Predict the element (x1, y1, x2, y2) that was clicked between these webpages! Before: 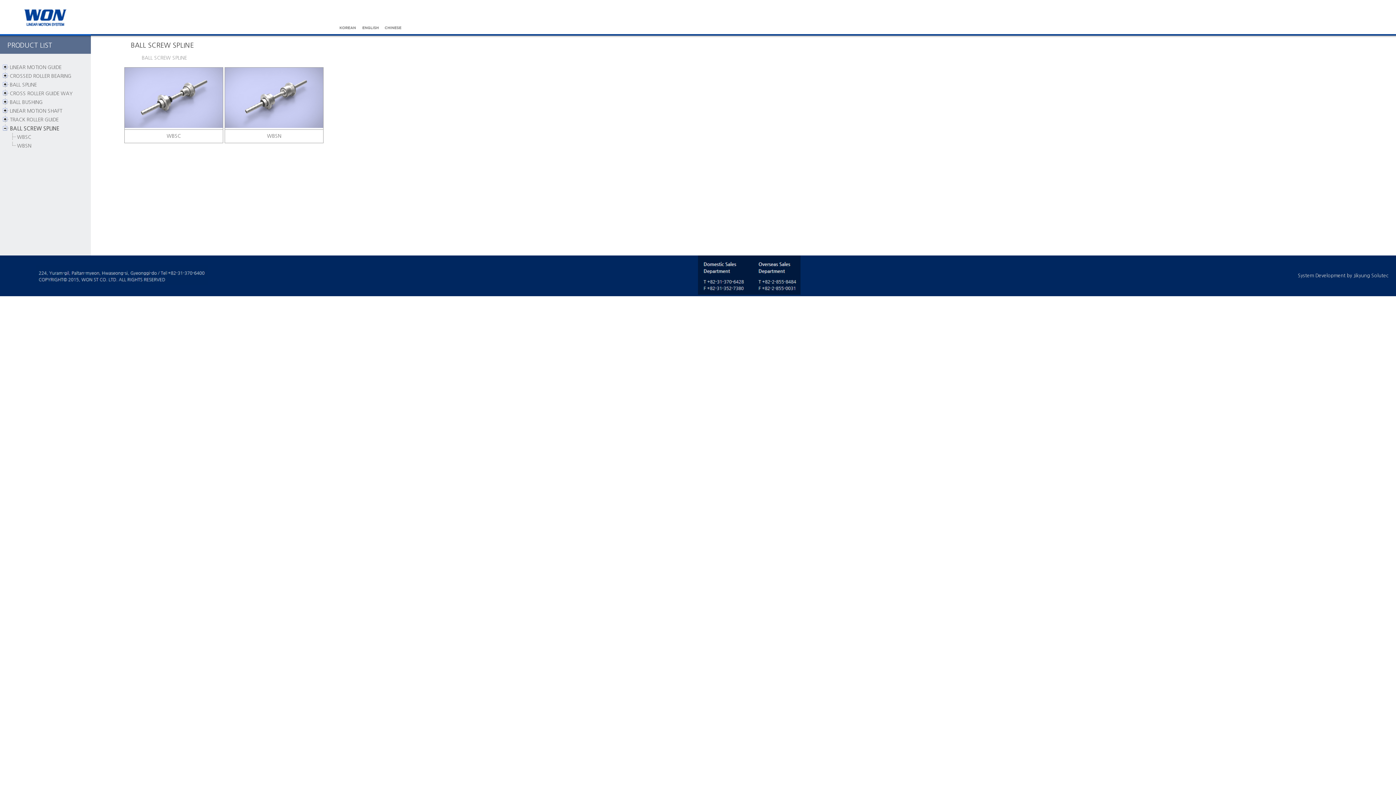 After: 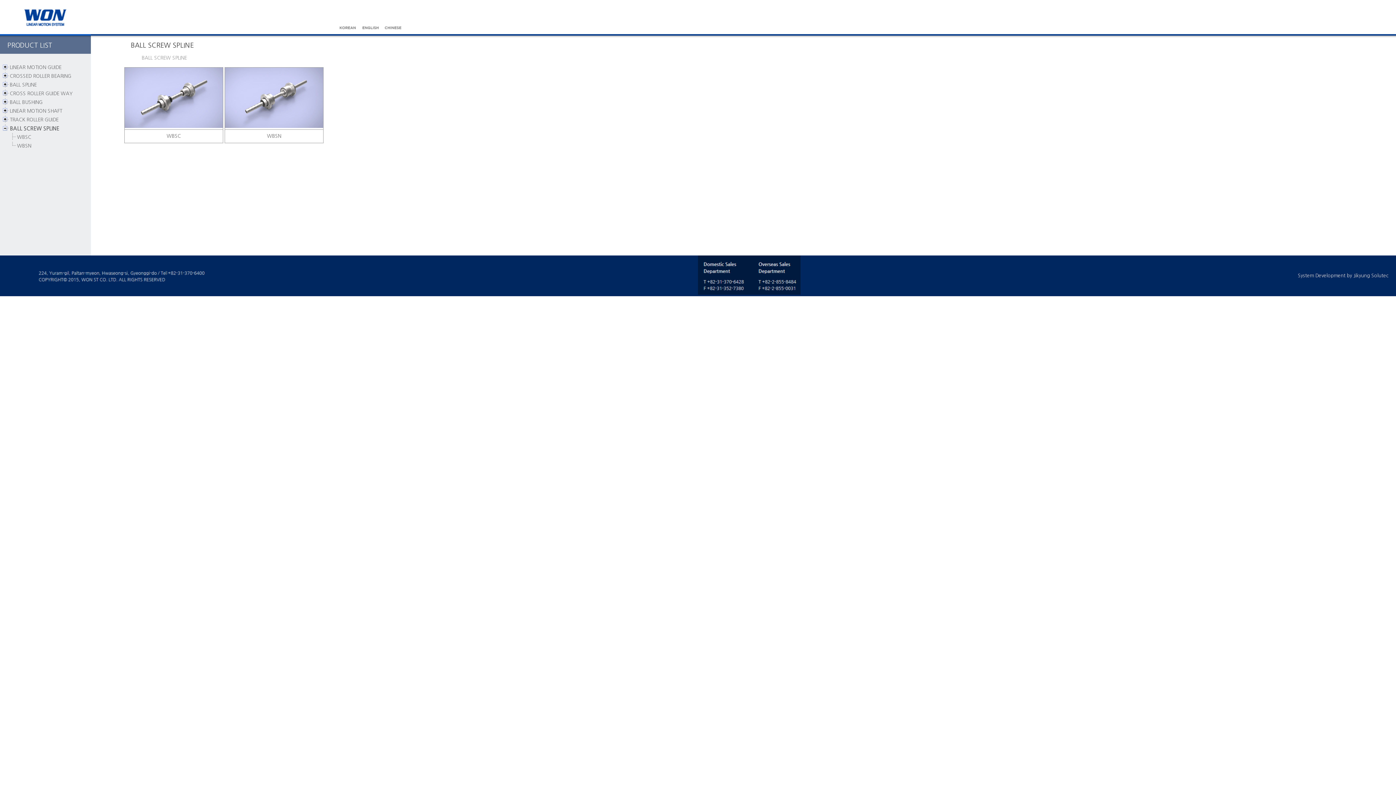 Action: label: BALL SCREW SPLINE bbox: (9, 126, 59, 131)